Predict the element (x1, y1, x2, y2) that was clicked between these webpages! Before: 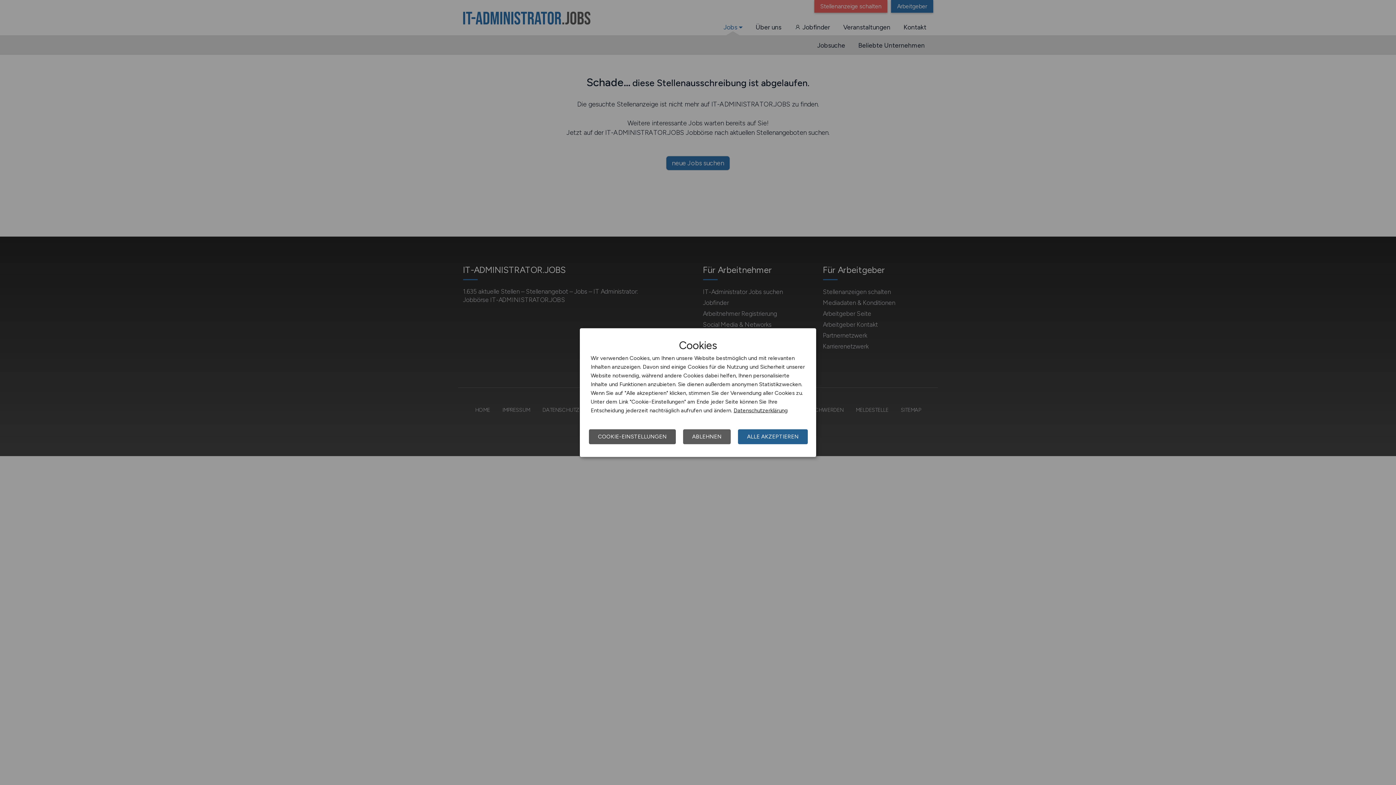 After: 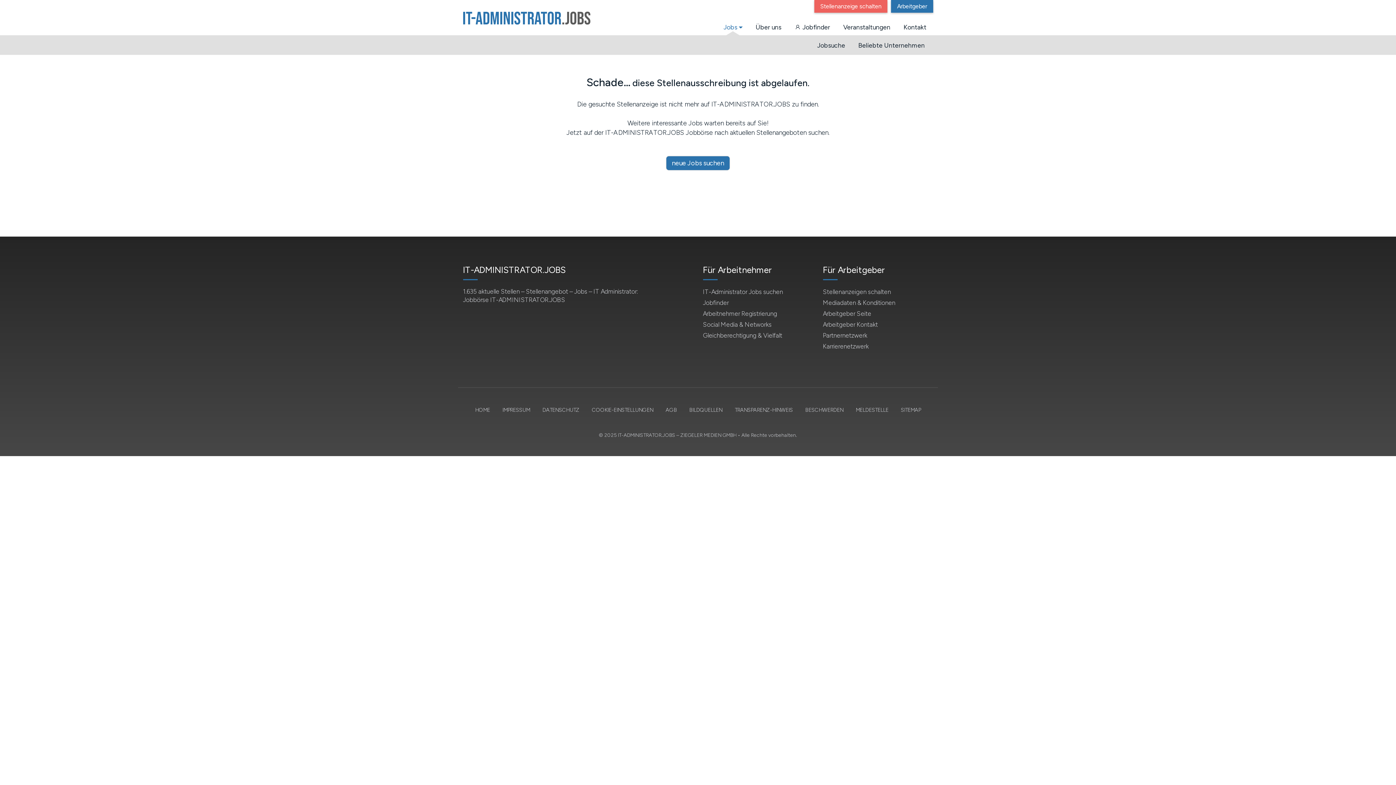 Action: label: ALLE AKZEPTIEREN bbox: (738, 429, 808, 444)